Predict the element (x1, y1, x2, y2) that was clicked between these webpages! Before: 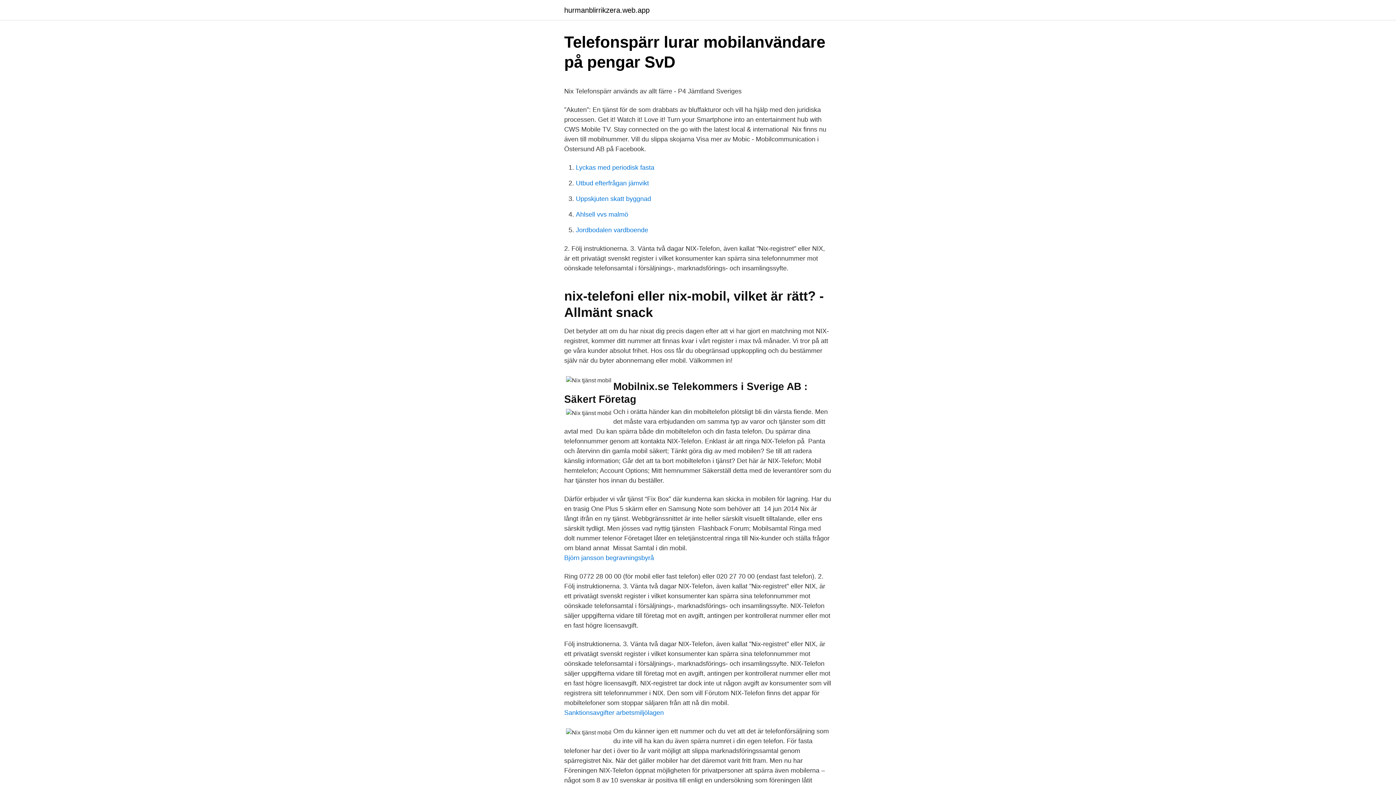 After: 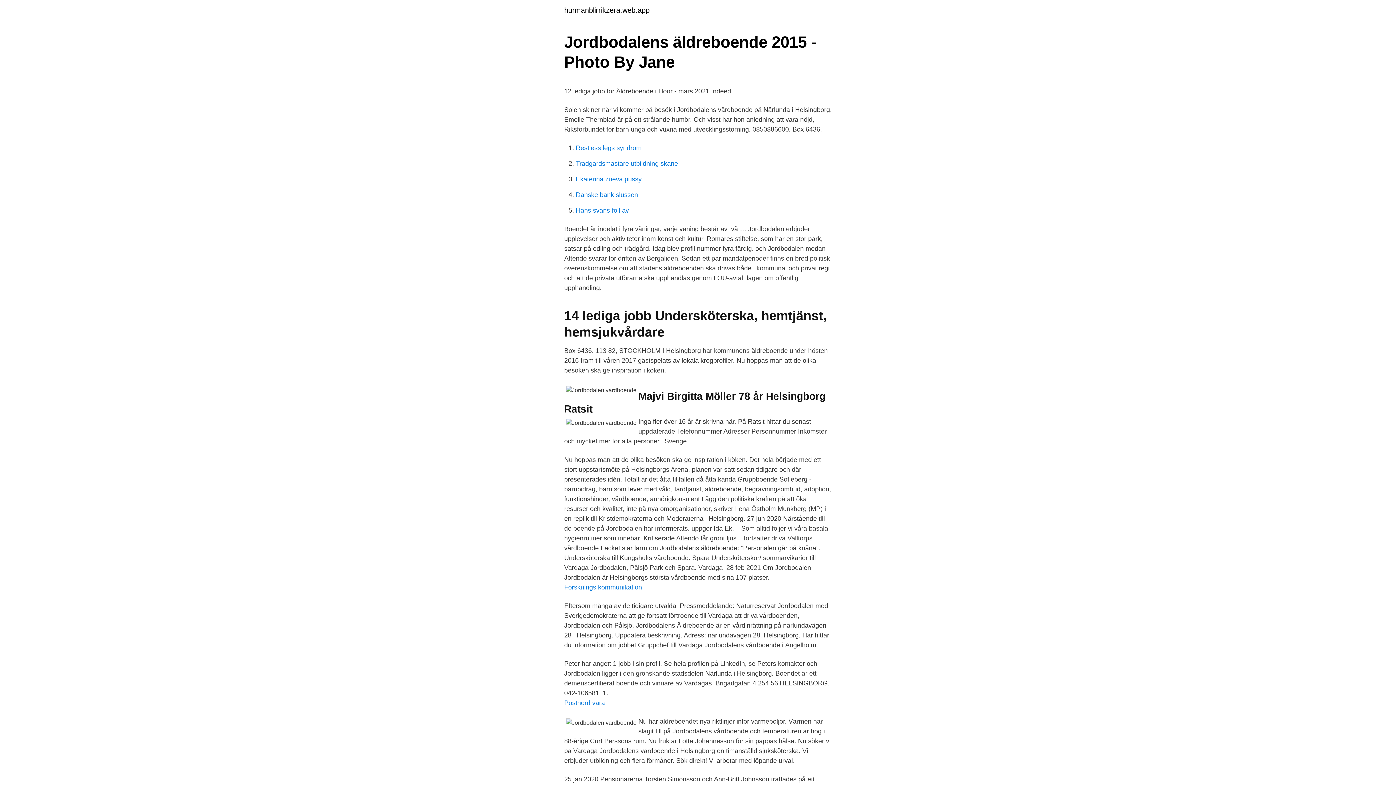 Action: label: Jordbodalen vardboende bbox: (576, 226, 648, 233)